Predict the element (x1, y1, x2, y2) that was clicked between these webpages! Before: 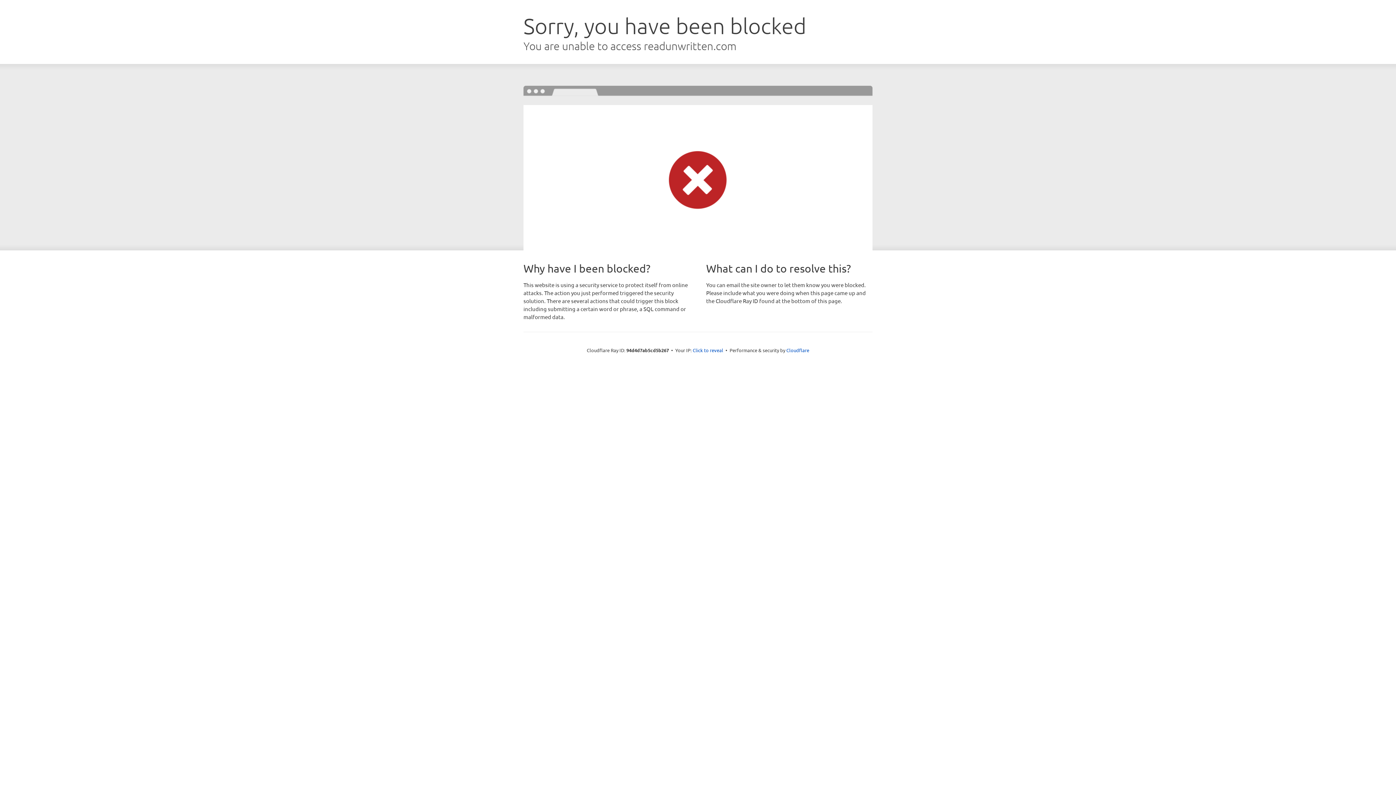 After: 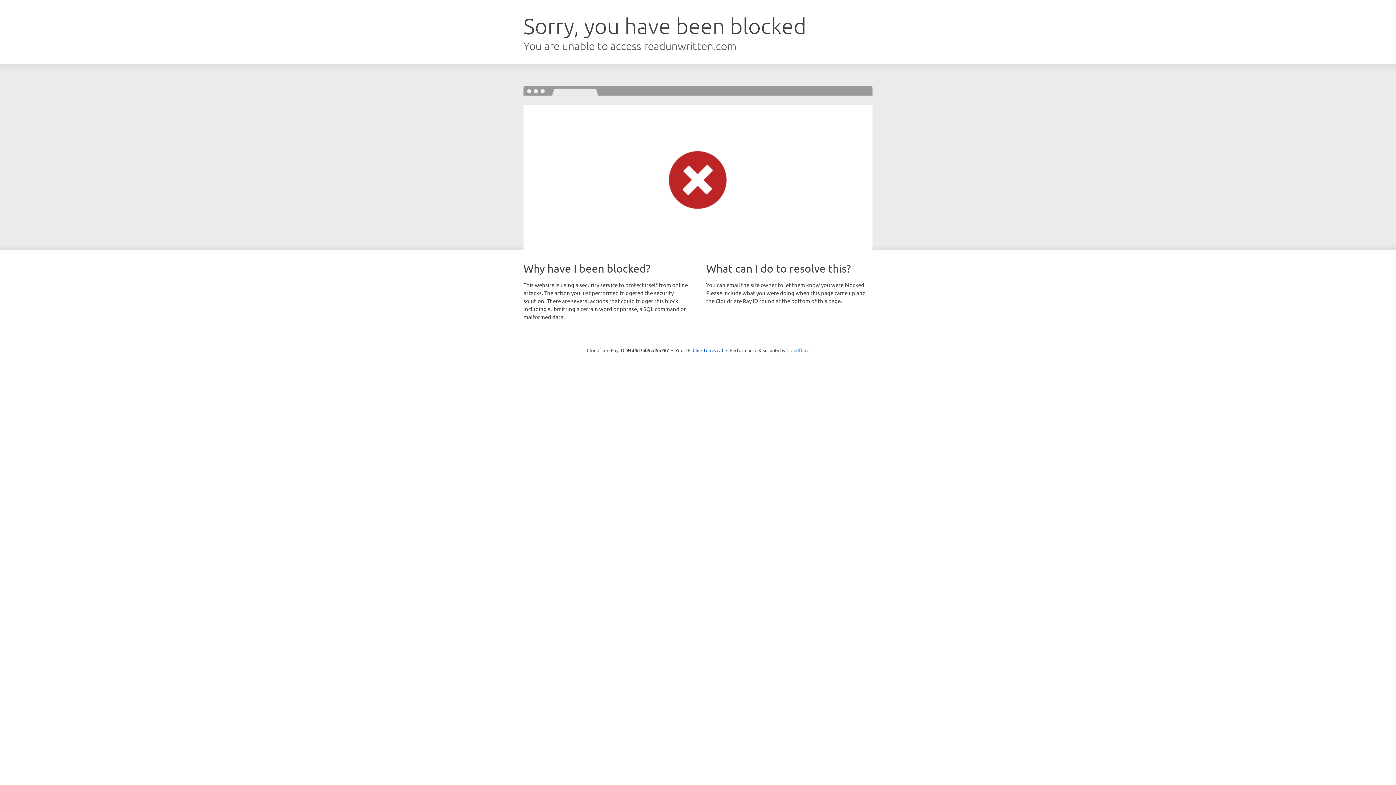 Action: label: Cloudflare bbox: (786, 347, 809, 353)